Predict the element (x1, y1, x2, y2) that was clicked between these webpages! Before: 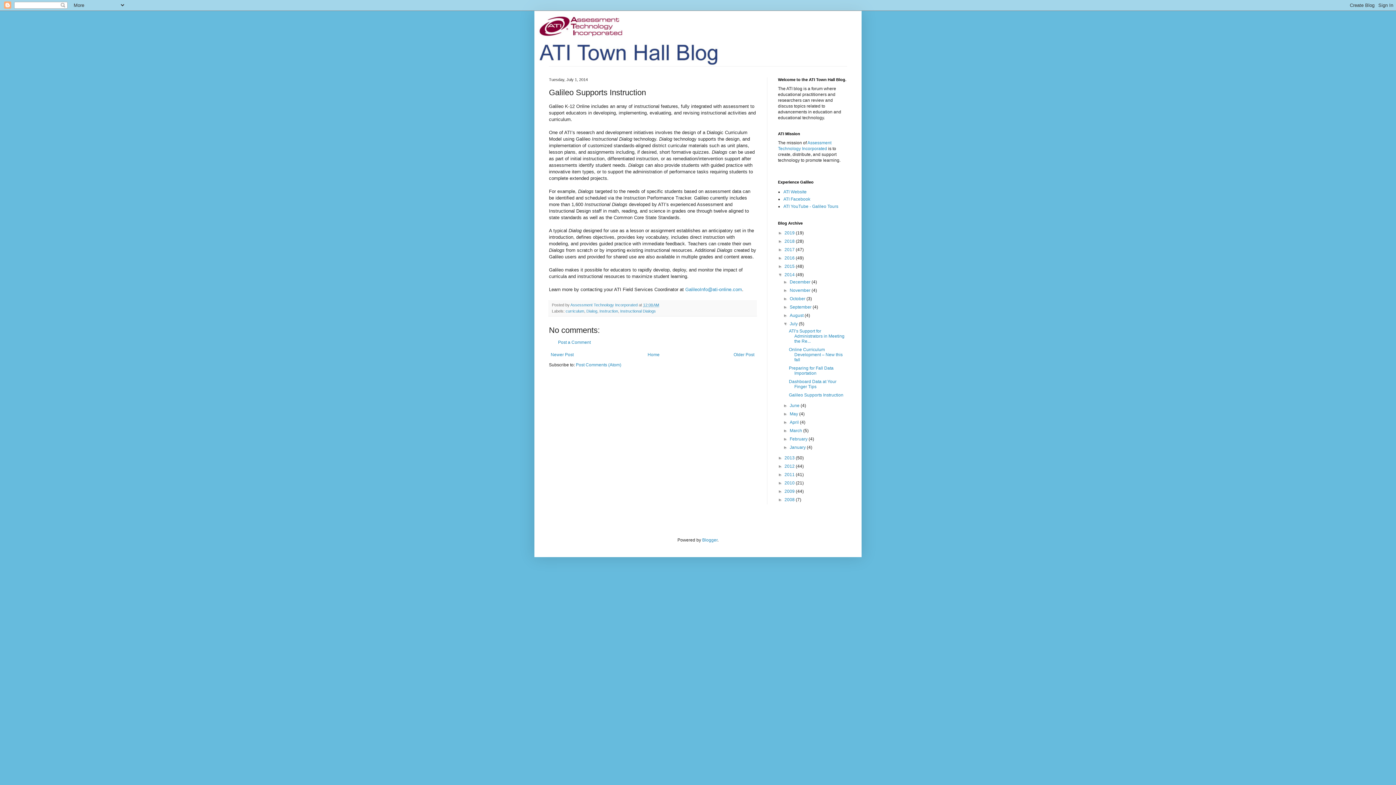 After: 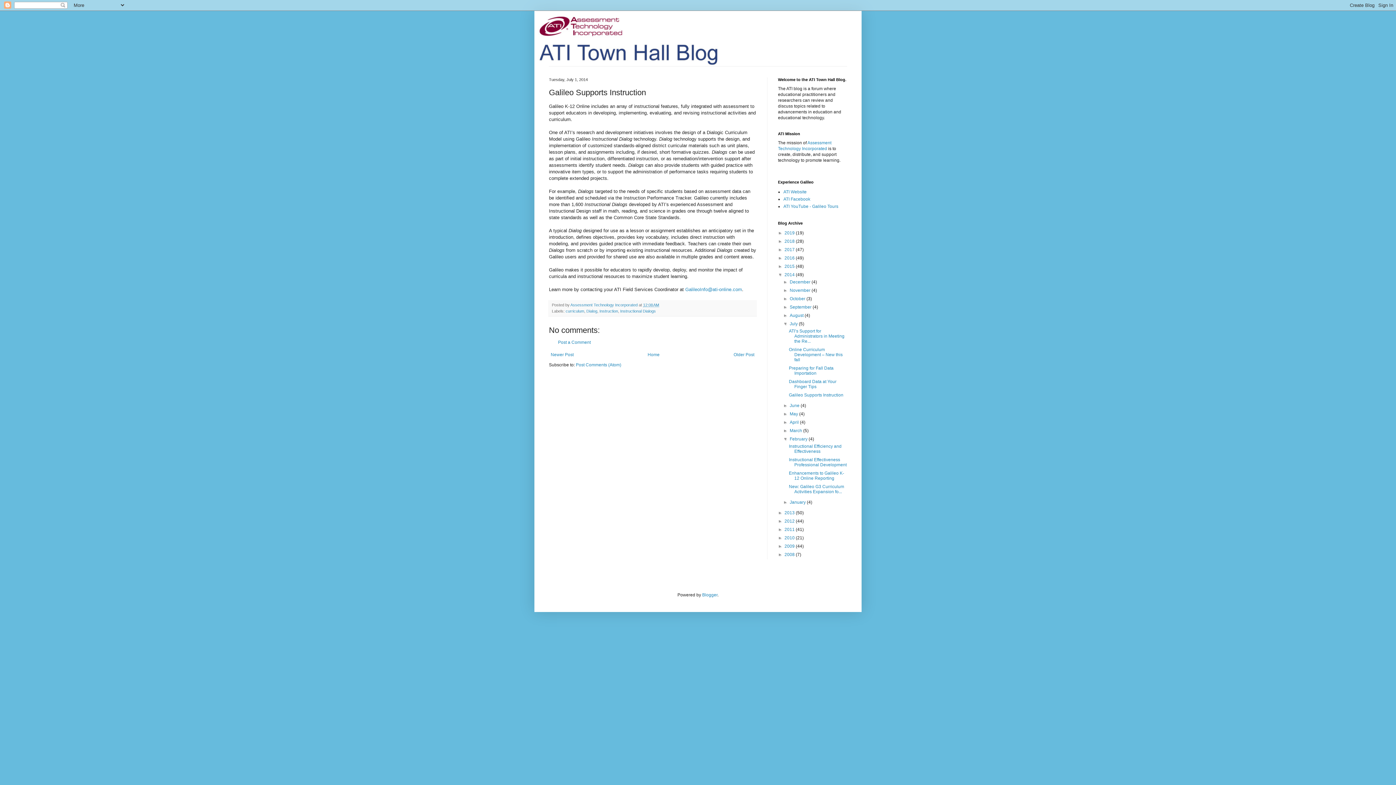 Action: label: ►   bbox: (783, 436, 789, 441)